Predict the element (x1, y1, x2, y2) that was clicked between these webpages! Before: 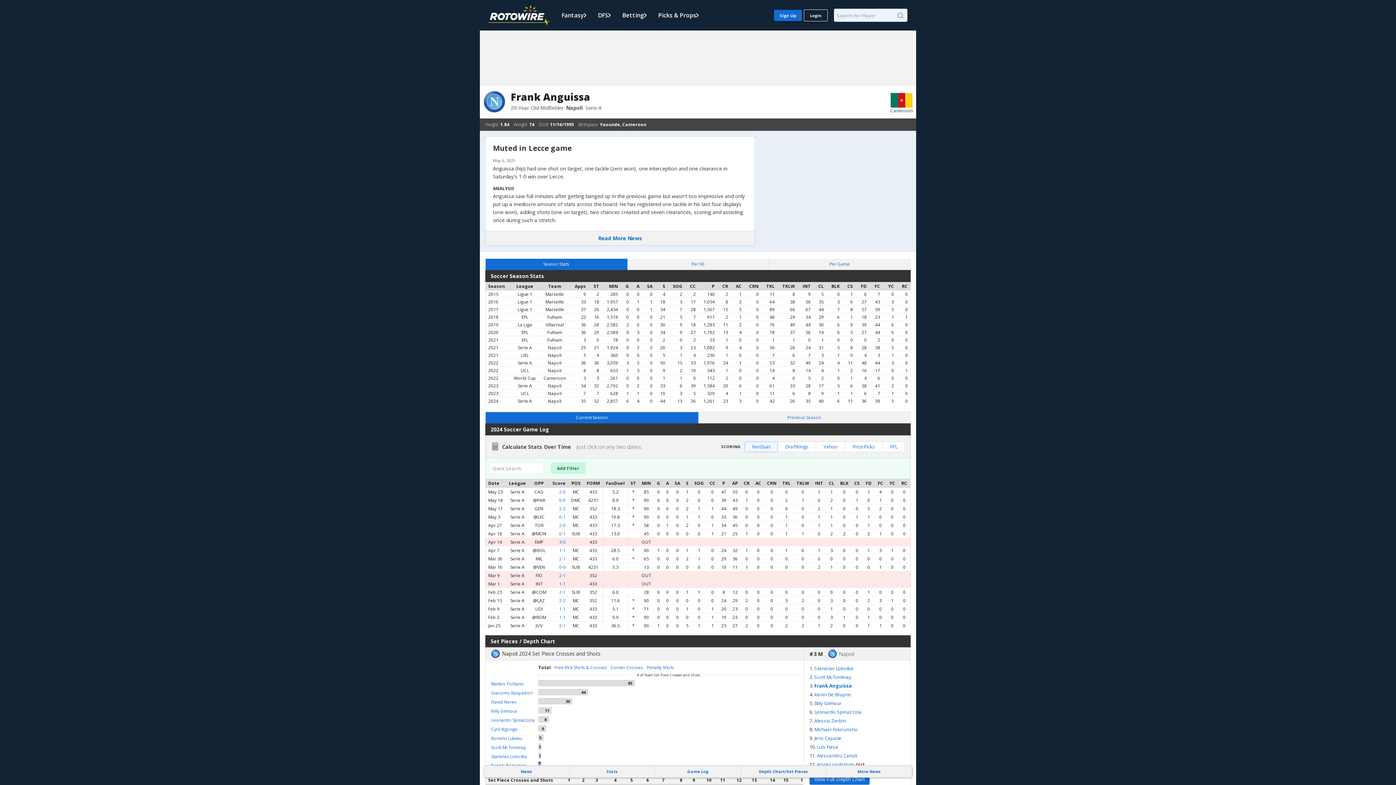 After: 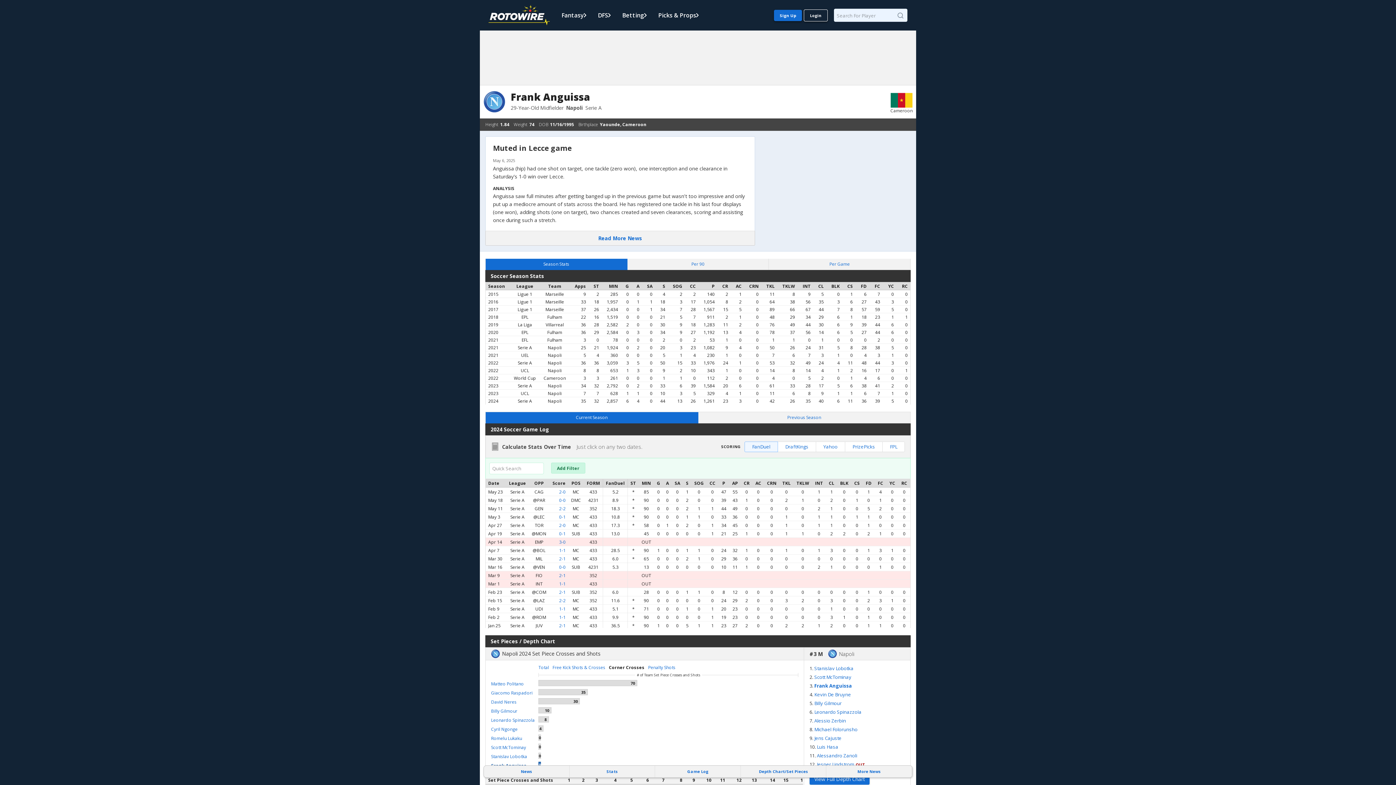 Action: label: Corner Crosses bbox: (610, 665, 643, 670)